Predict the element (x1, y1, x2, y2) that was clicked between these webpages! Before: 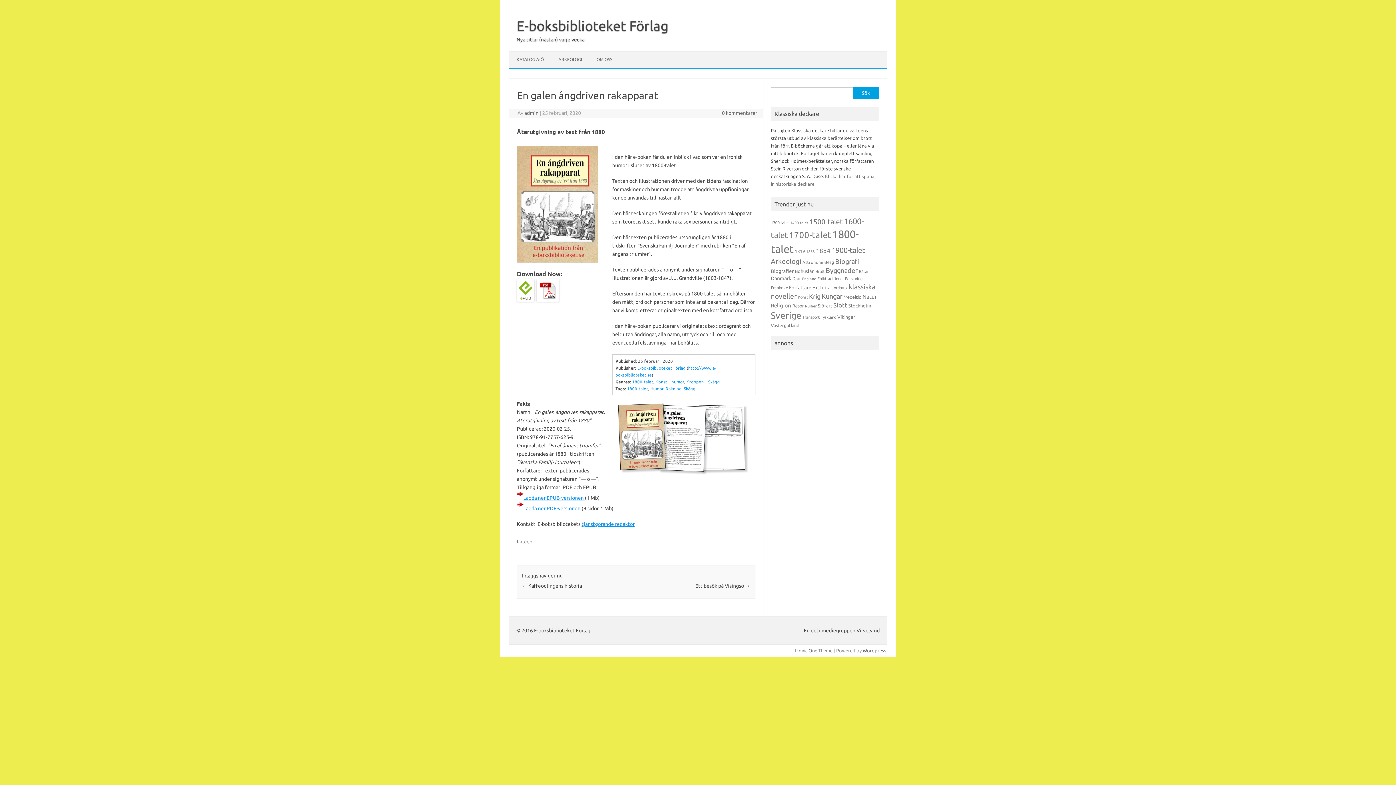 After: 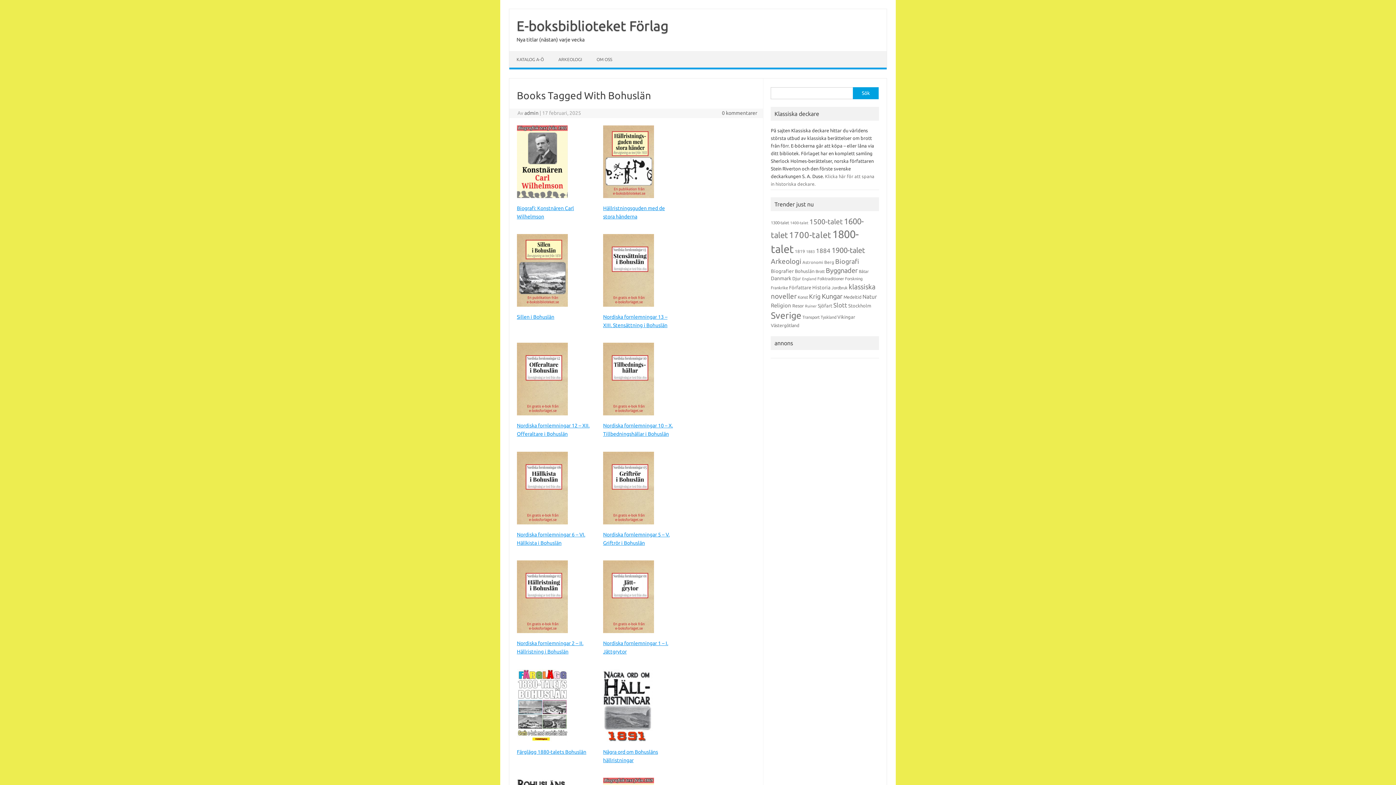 Action: bbox: (795, 268, 814, 273) label: Bohuslän (17 objekt)